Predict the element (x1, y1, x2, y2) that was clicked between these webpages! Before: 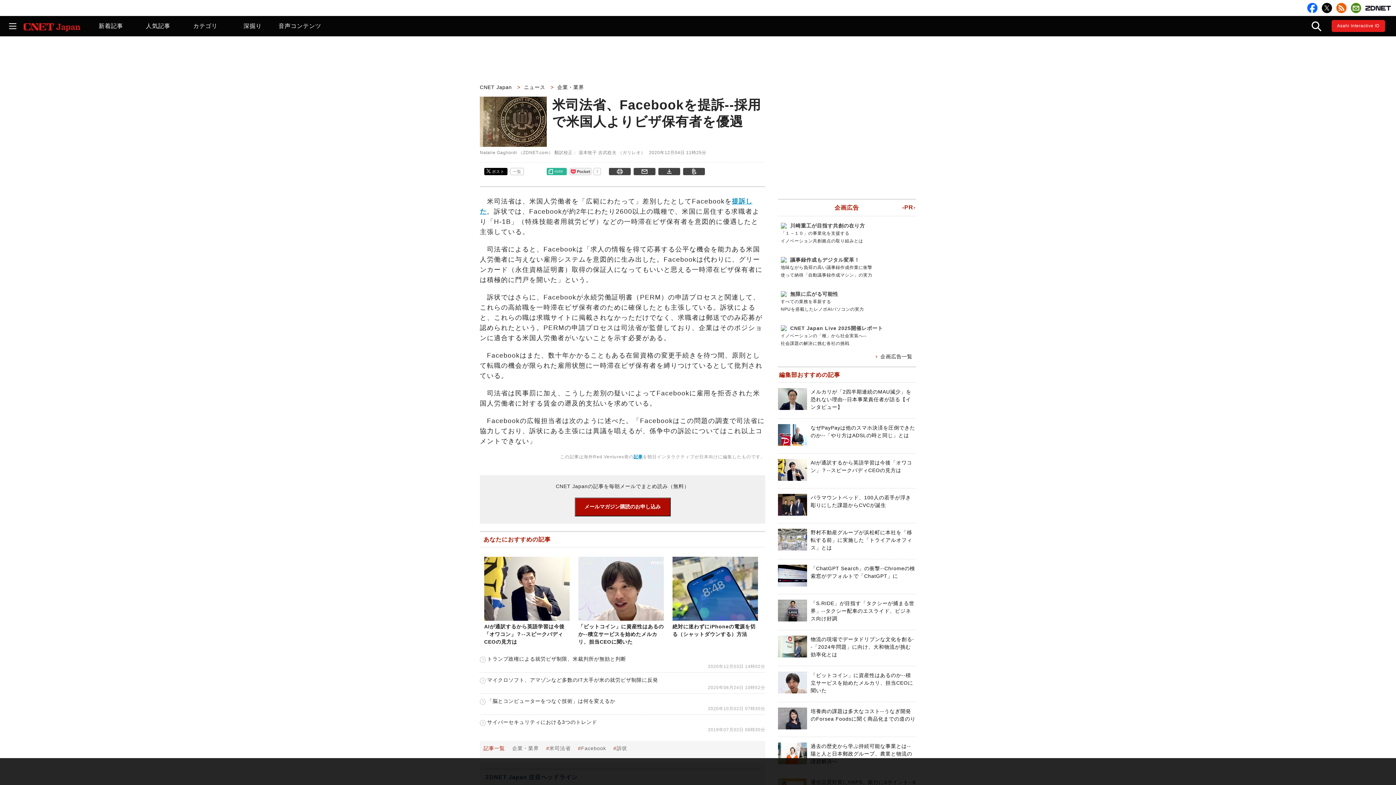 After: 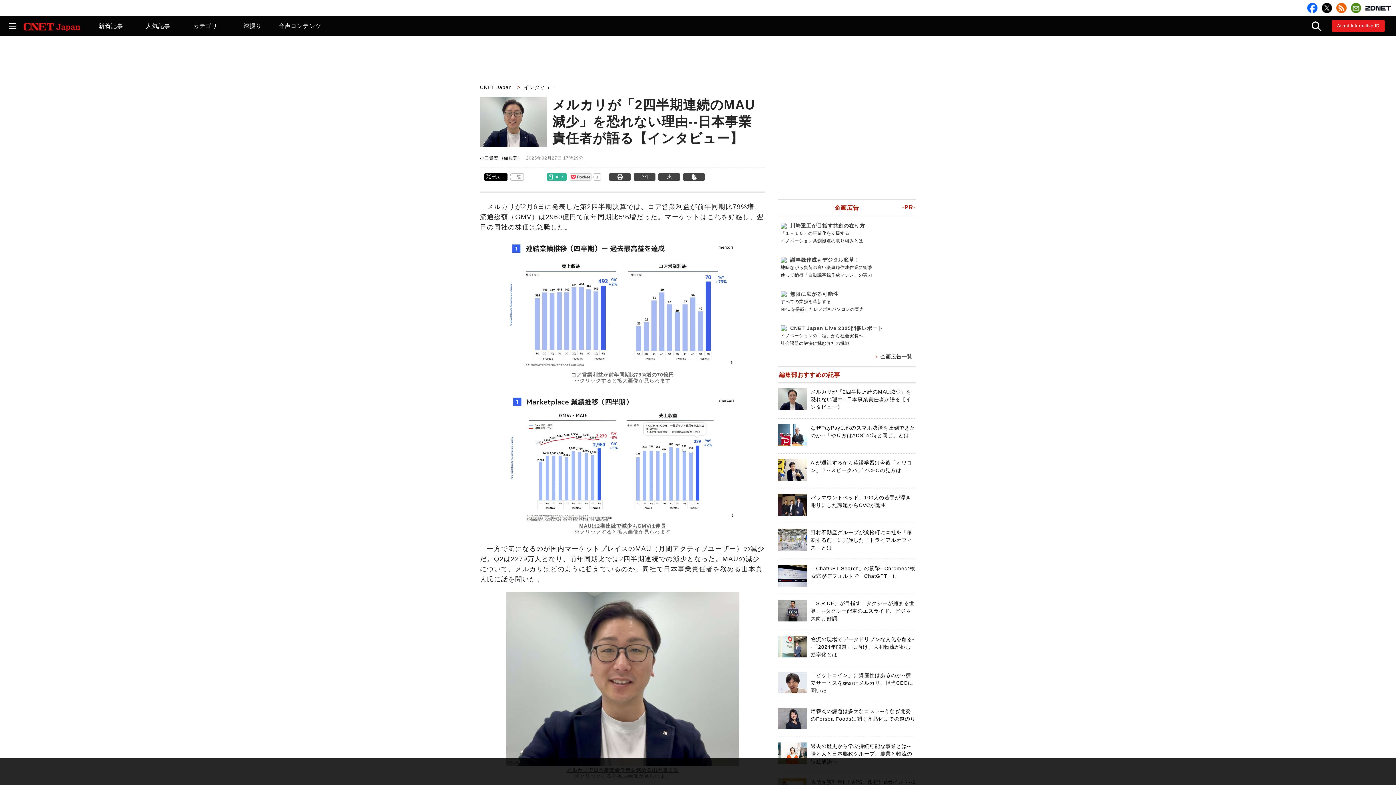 Action: label: メルカリが「2四半期連続のMAU減少」を恐れない理由--日本事業責任者が語る【インタビュー】 bbox: (810, 389, 911, 410)